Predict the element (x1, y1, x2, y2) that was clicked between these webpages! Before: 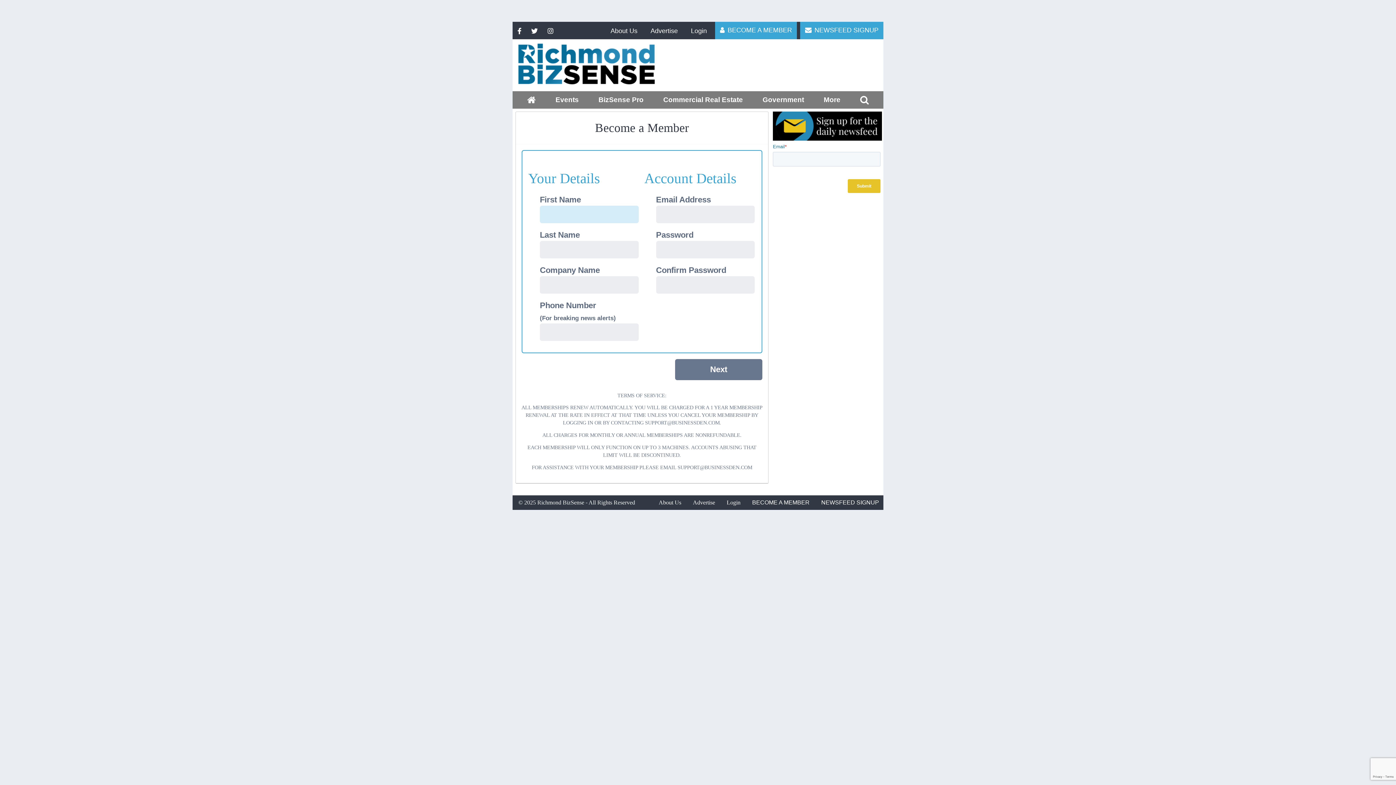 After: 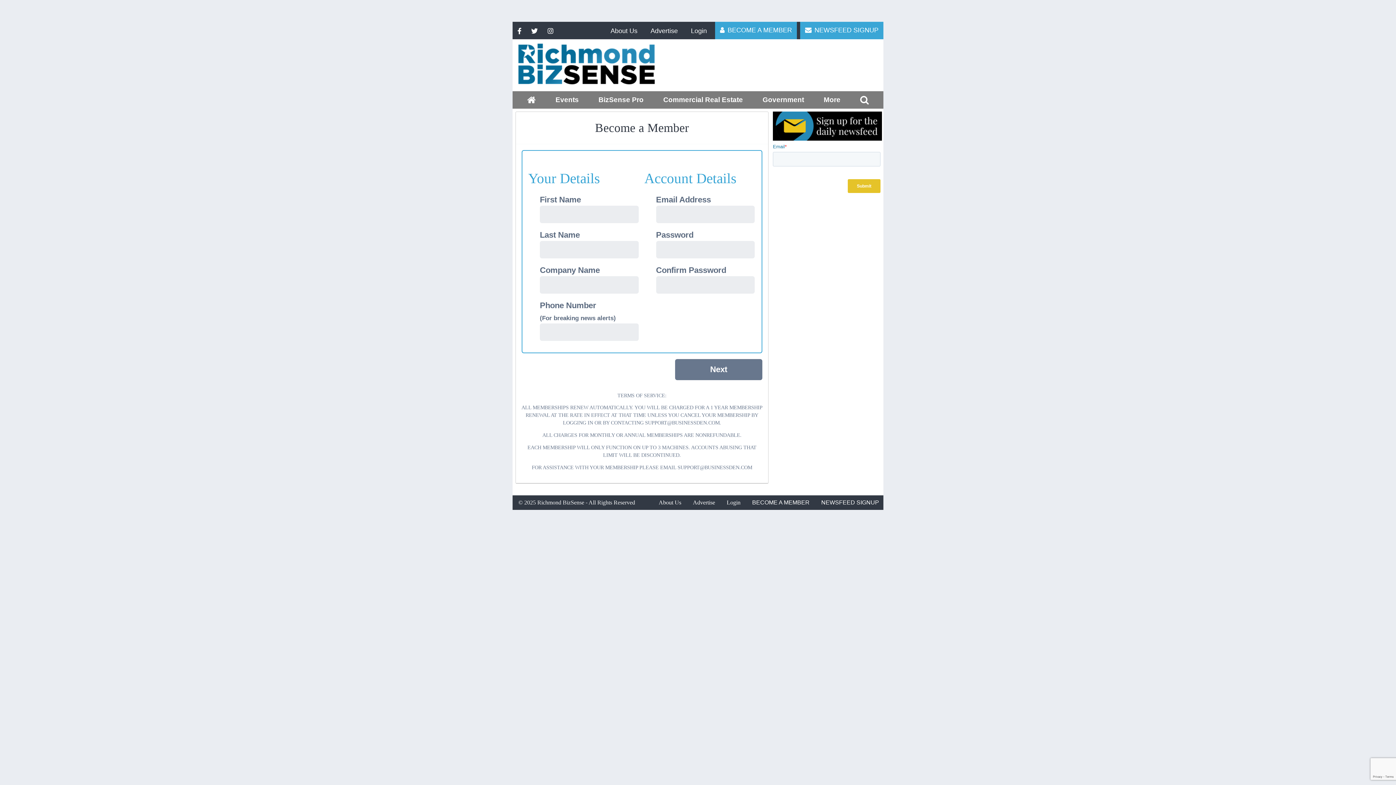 Action: bbox: (855, 91, 874, 108)